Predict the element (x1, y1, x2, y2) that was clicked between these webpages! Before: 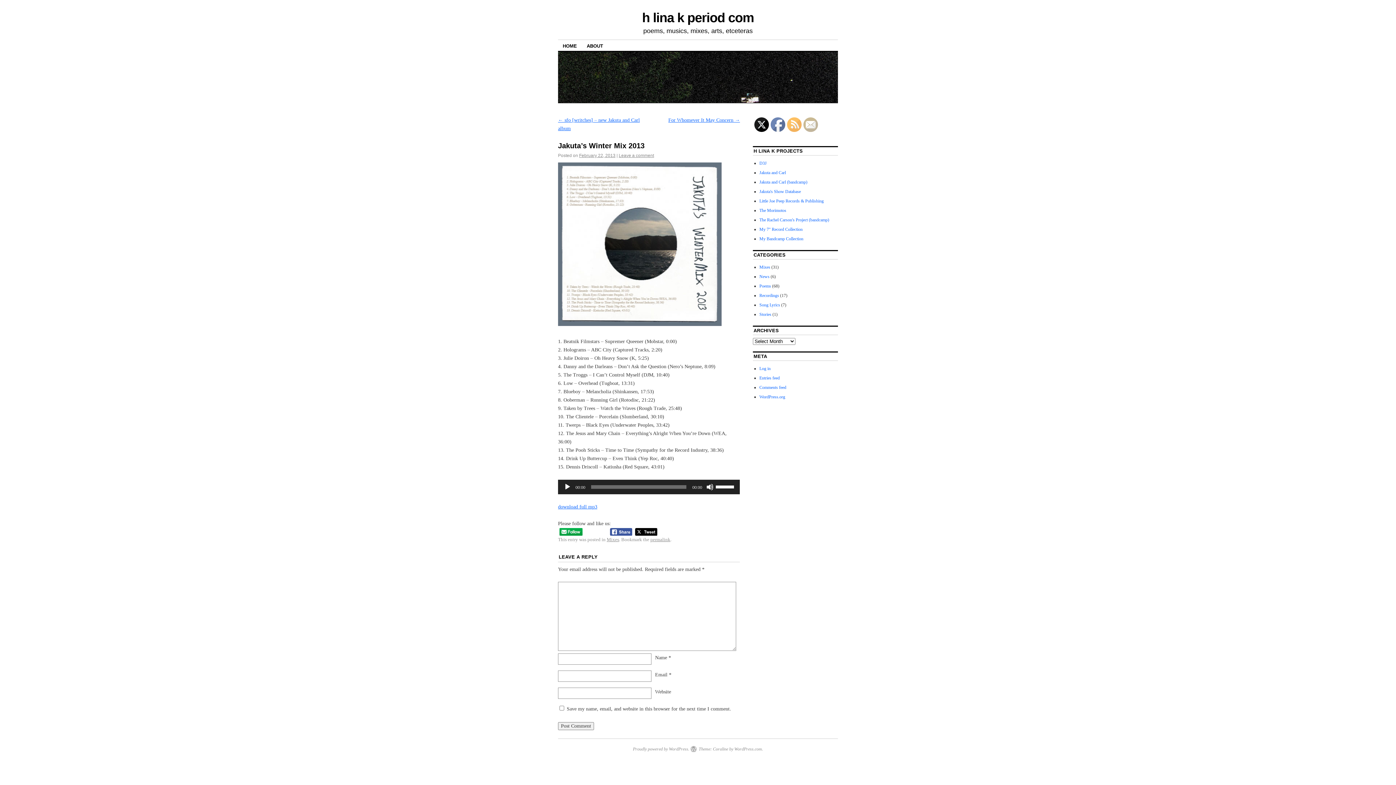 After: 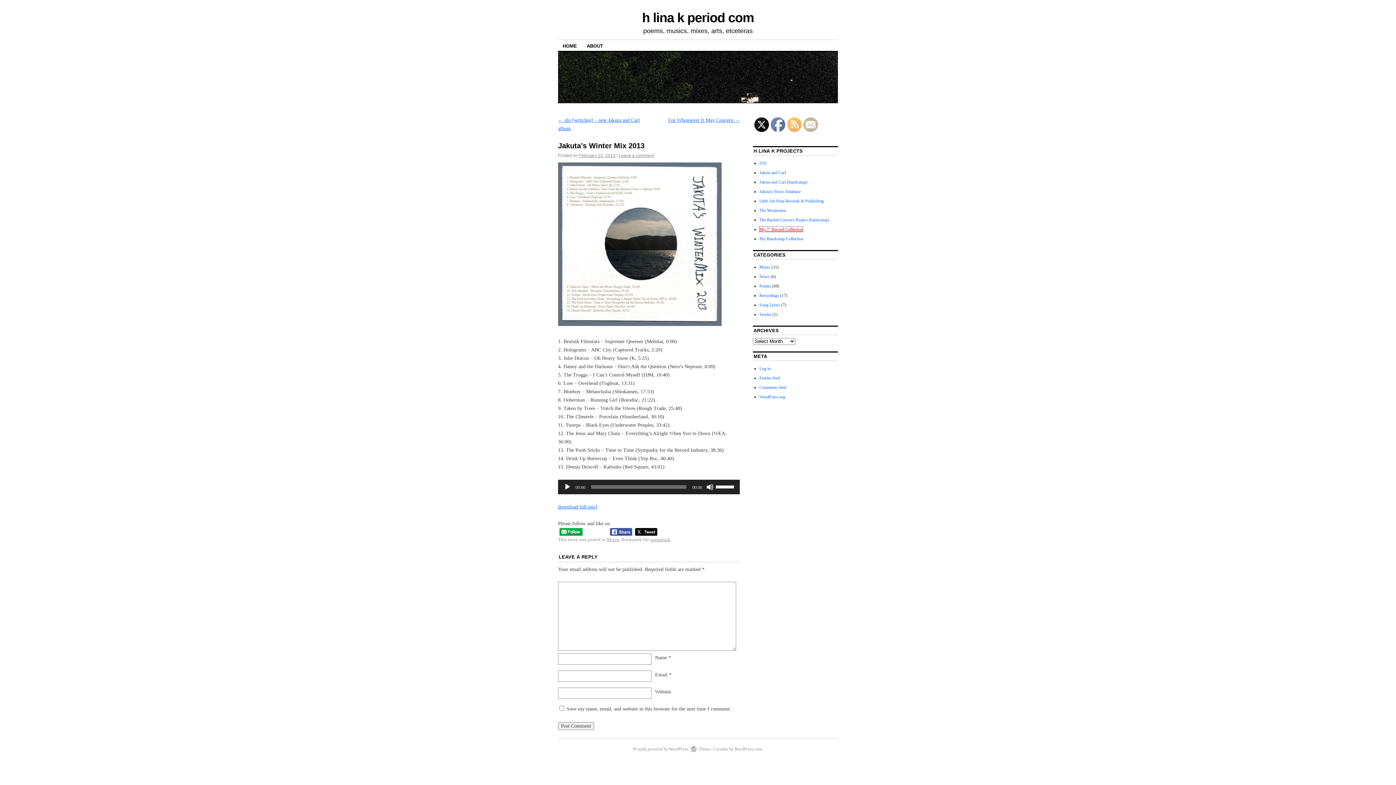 Action: label: My 7" Record Collection bbox: (759, 227, 802, 232)